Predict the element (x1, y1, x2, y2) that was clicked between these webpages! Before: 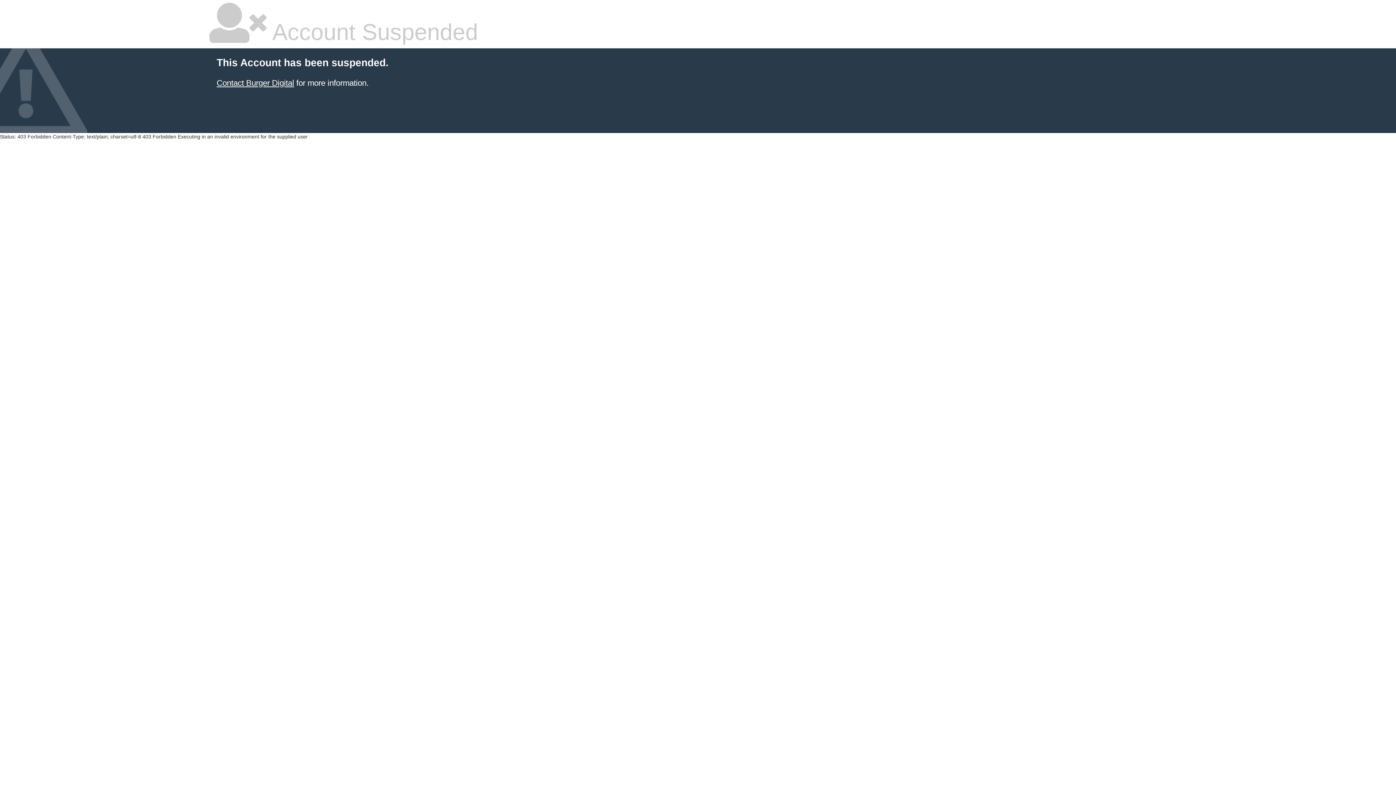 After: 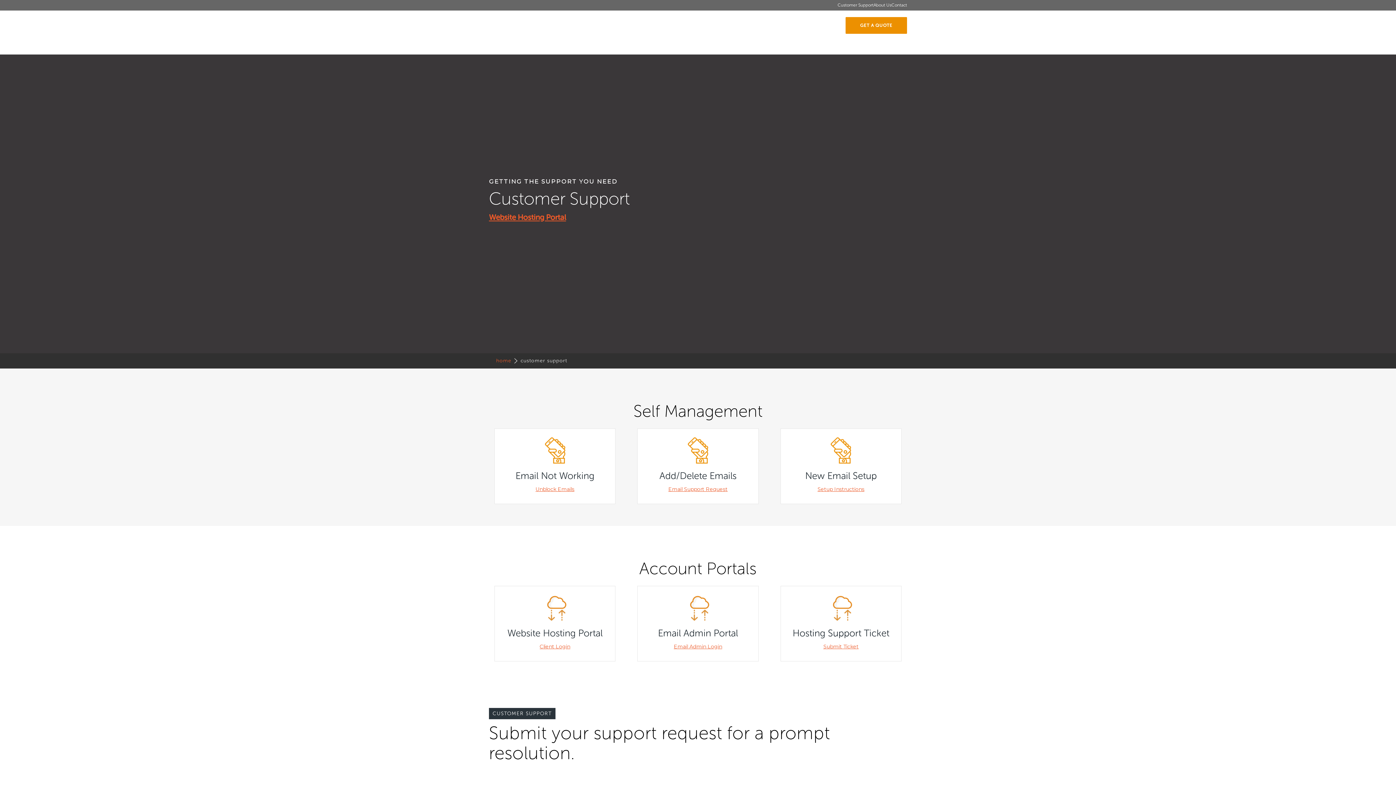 Action: label: Contact Burger Digital bbox: (216, 78, 294, 87)